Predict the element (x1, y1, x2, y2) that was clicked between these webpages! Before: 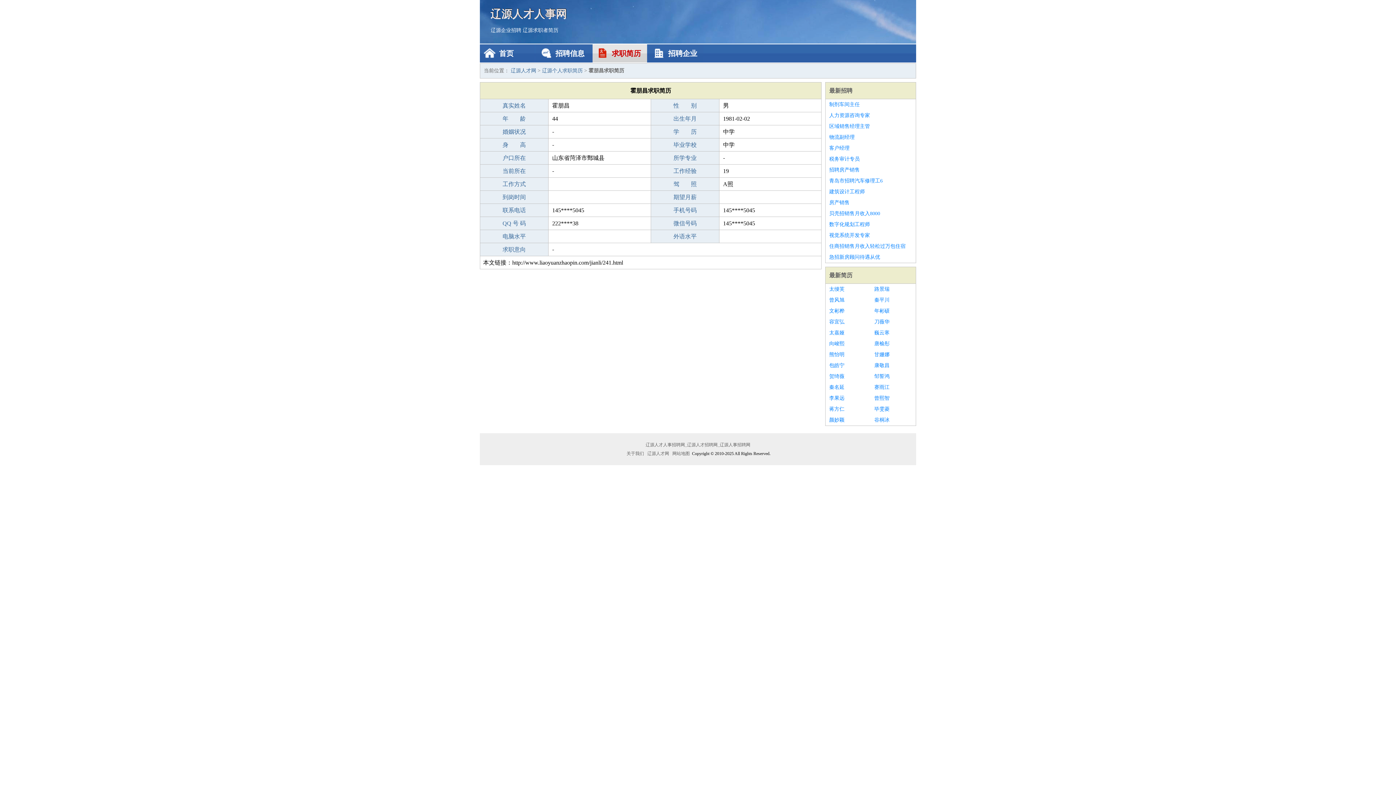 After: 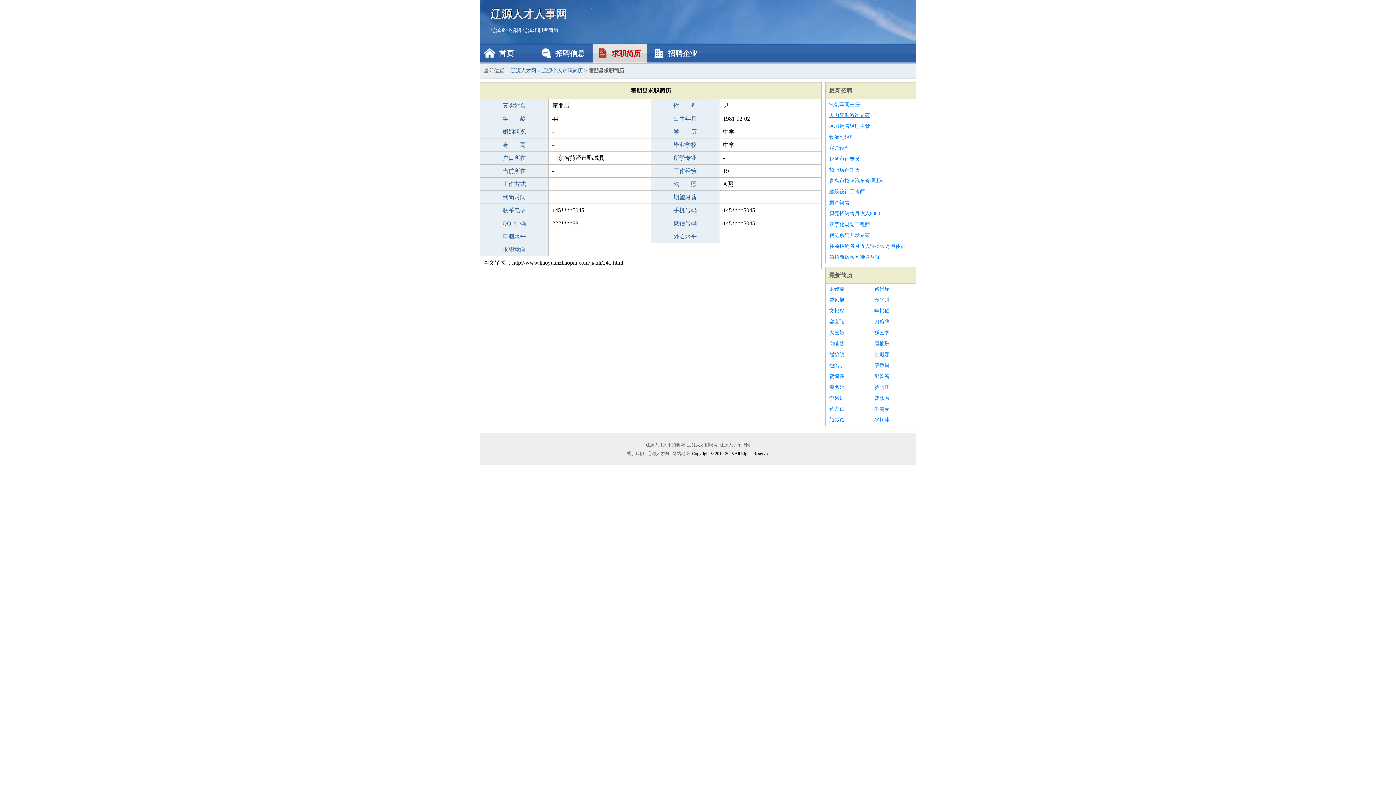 Action: label: 人力资源咨询专家 bbox: (829, 110, 912, 121)